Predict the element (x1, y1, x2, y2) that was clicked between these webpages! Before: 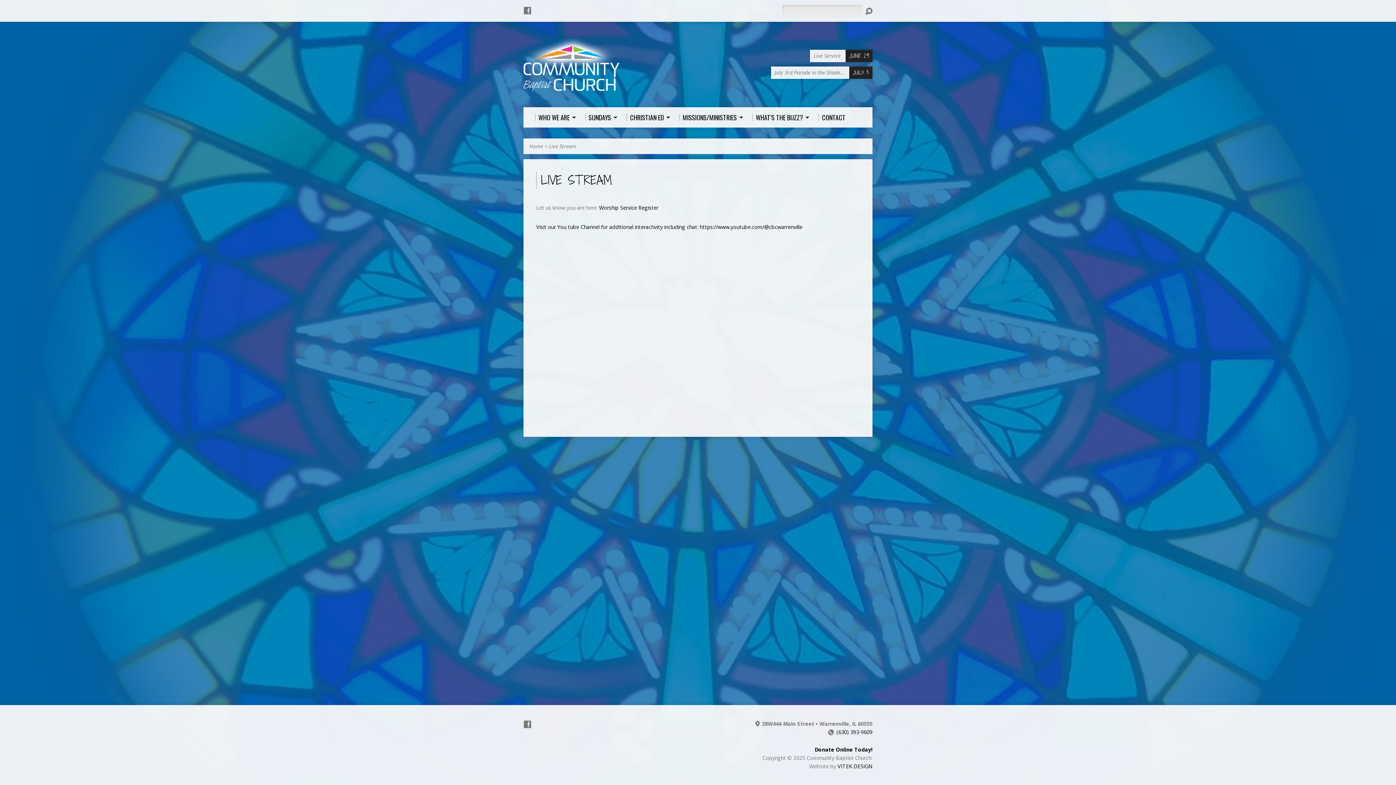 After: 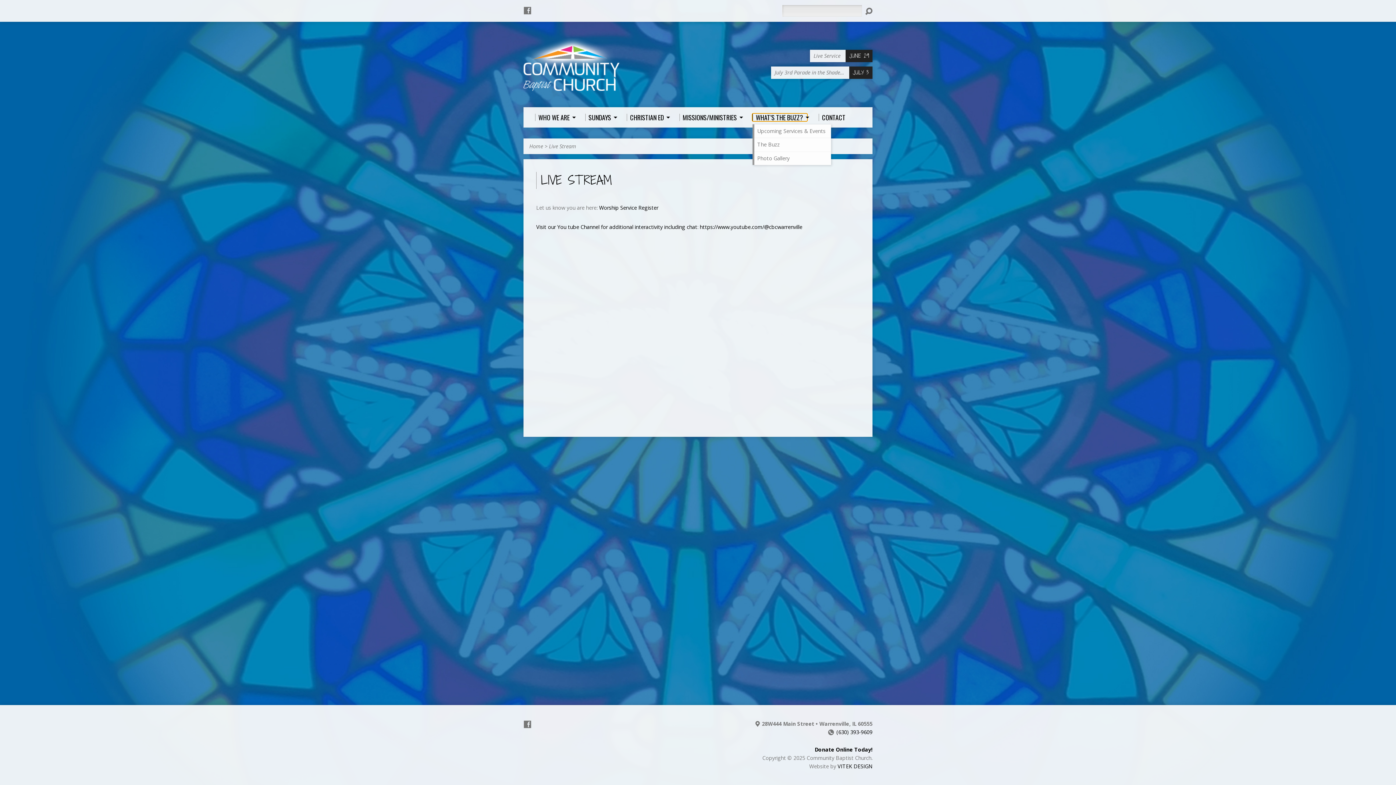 Action: bbox: (752, 113, 807, 121) label: WHAT’S THE BUZZ?